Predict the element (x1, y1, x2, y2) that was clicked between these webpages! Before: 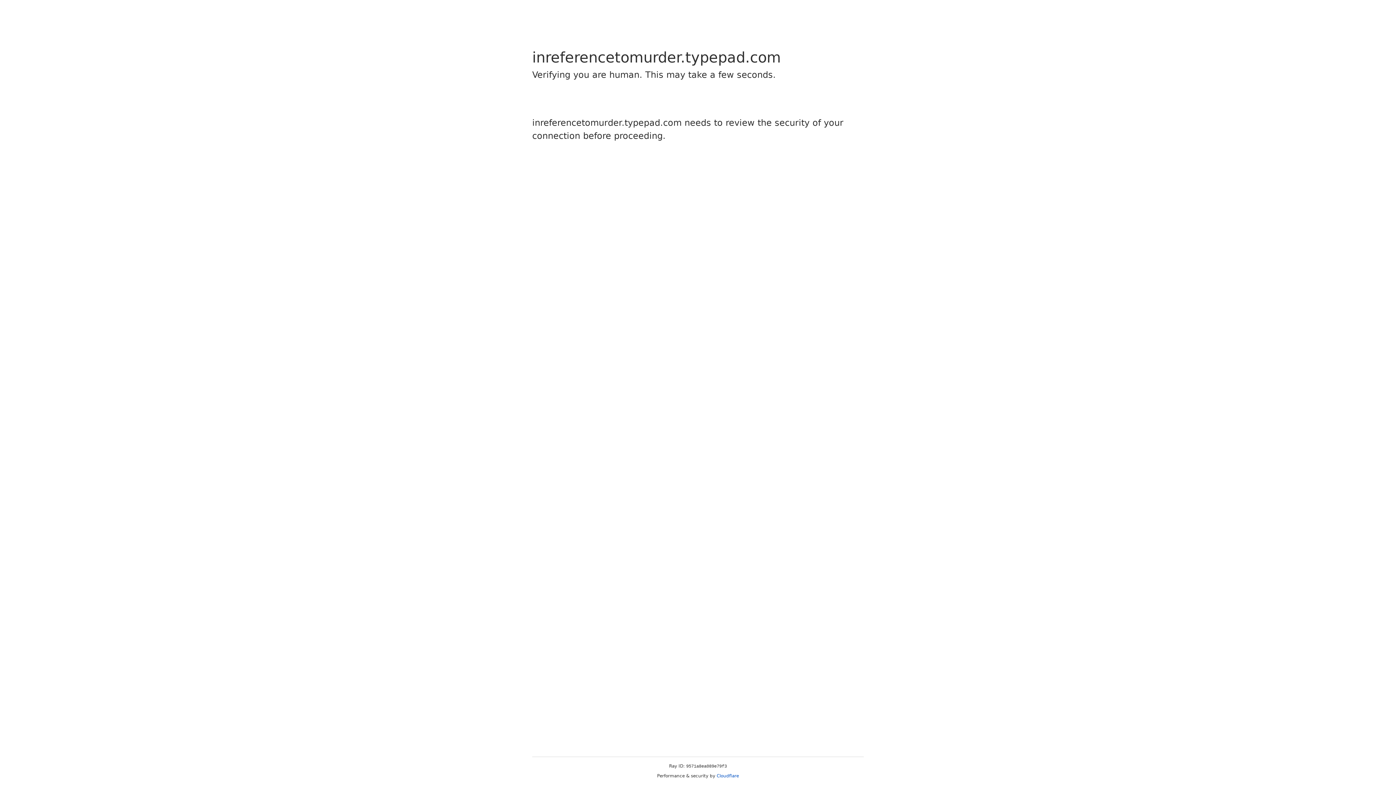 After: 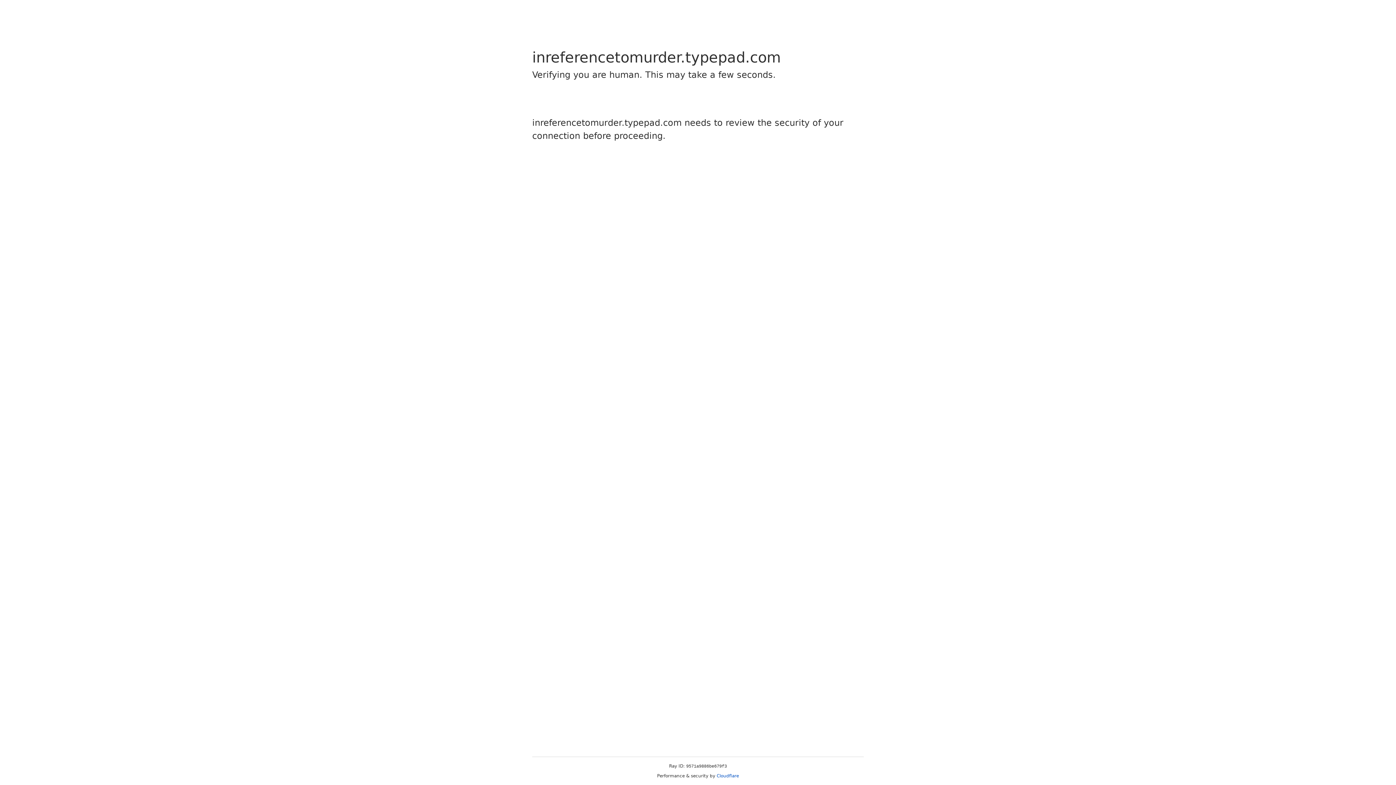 Action: label: Cloudflare bbox: (716, 773, 739, 778)